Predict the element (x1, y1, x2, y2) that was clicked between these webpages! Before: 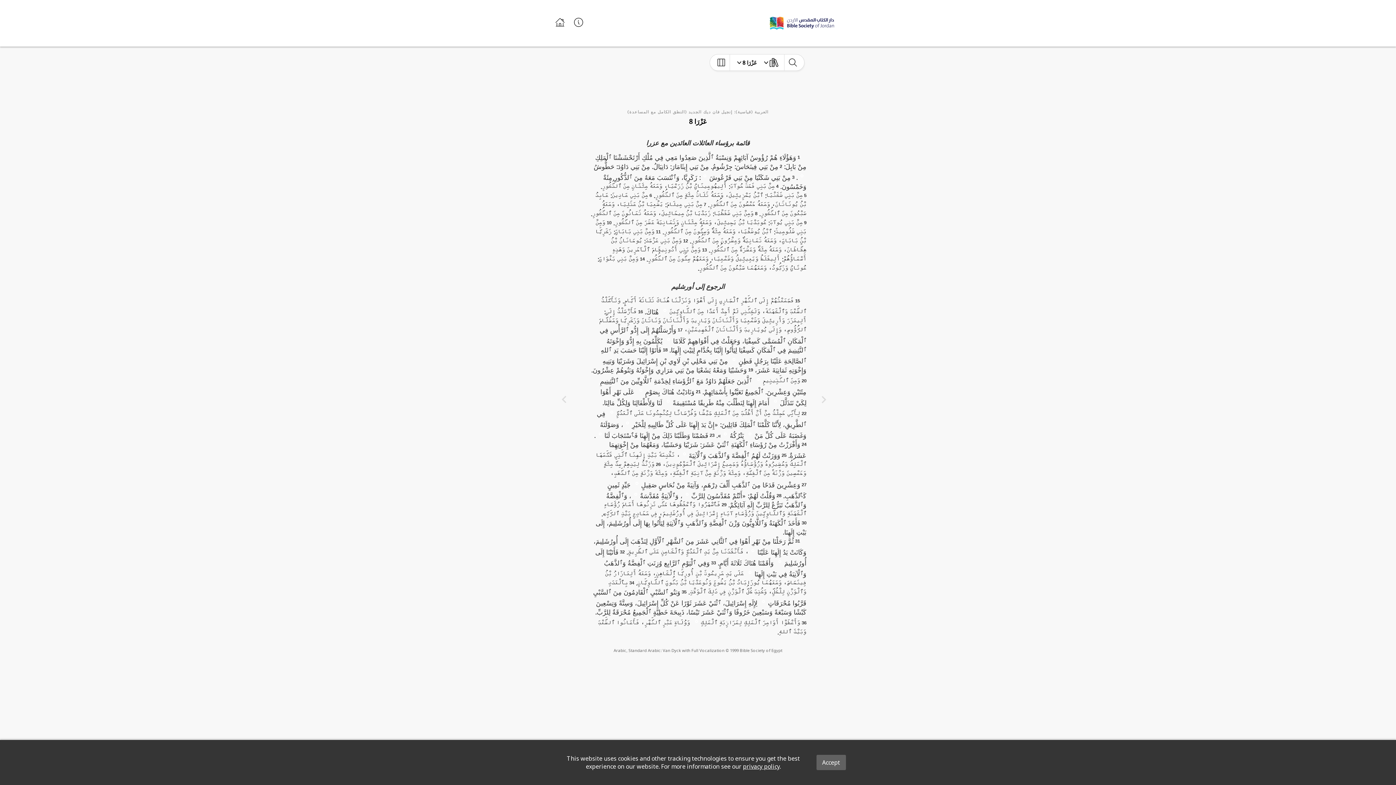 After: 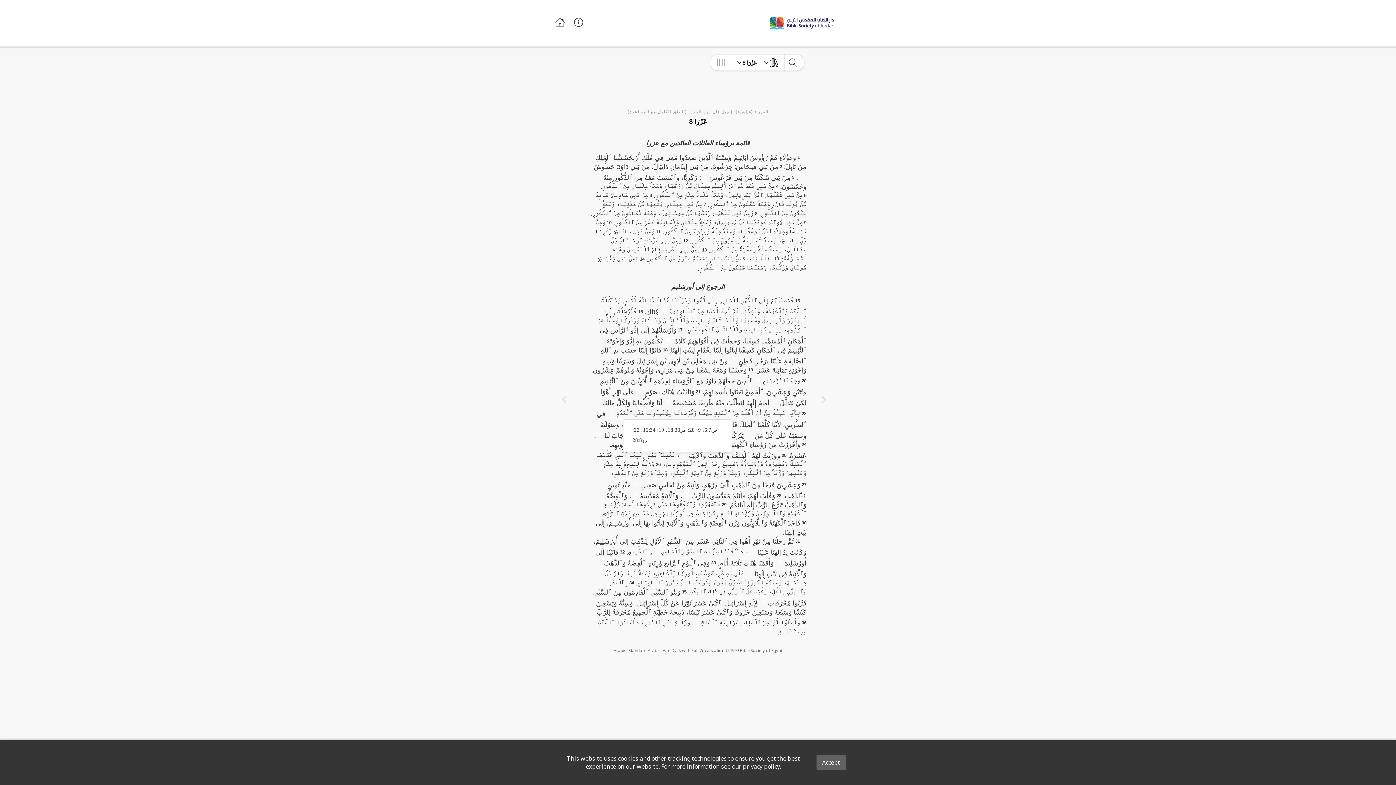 Action: bbox: (623, 419, 632, 426)